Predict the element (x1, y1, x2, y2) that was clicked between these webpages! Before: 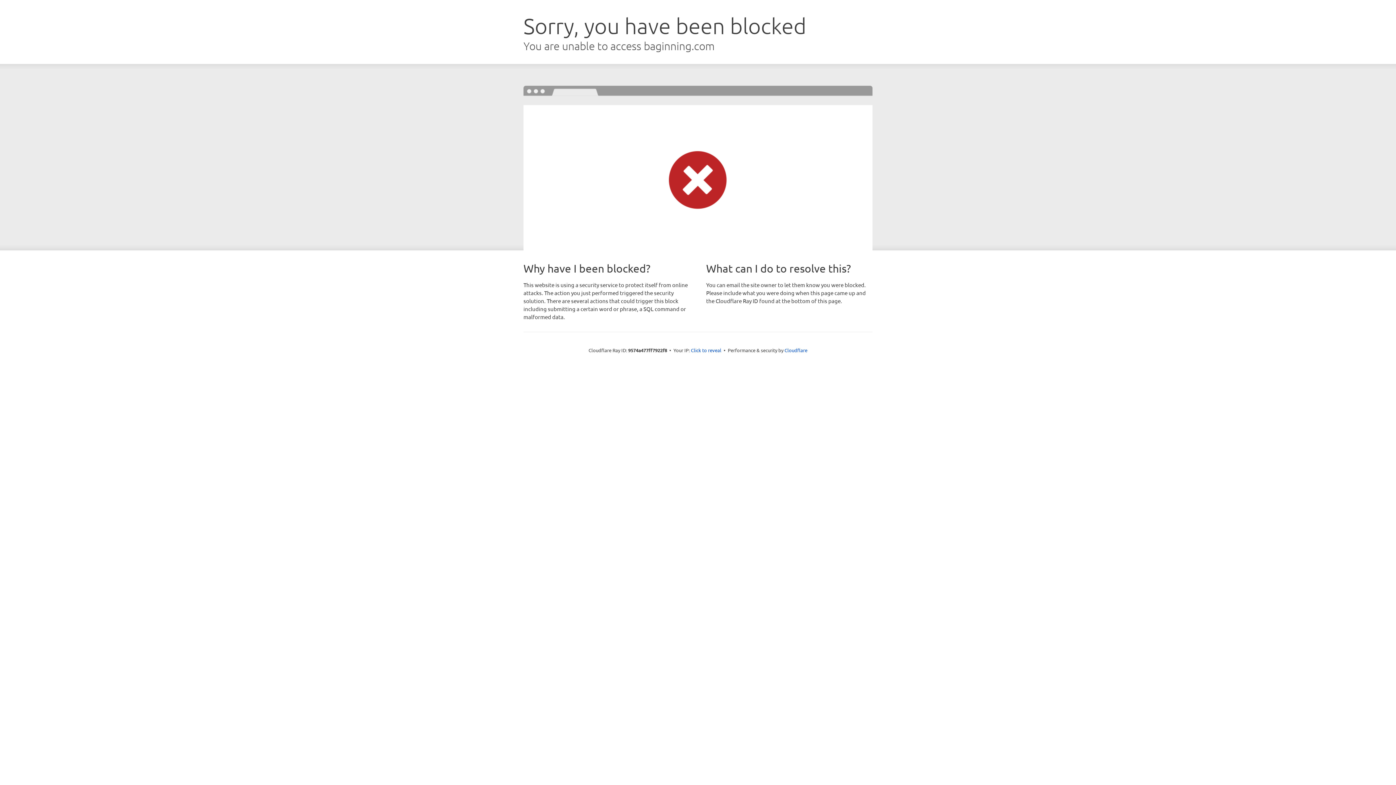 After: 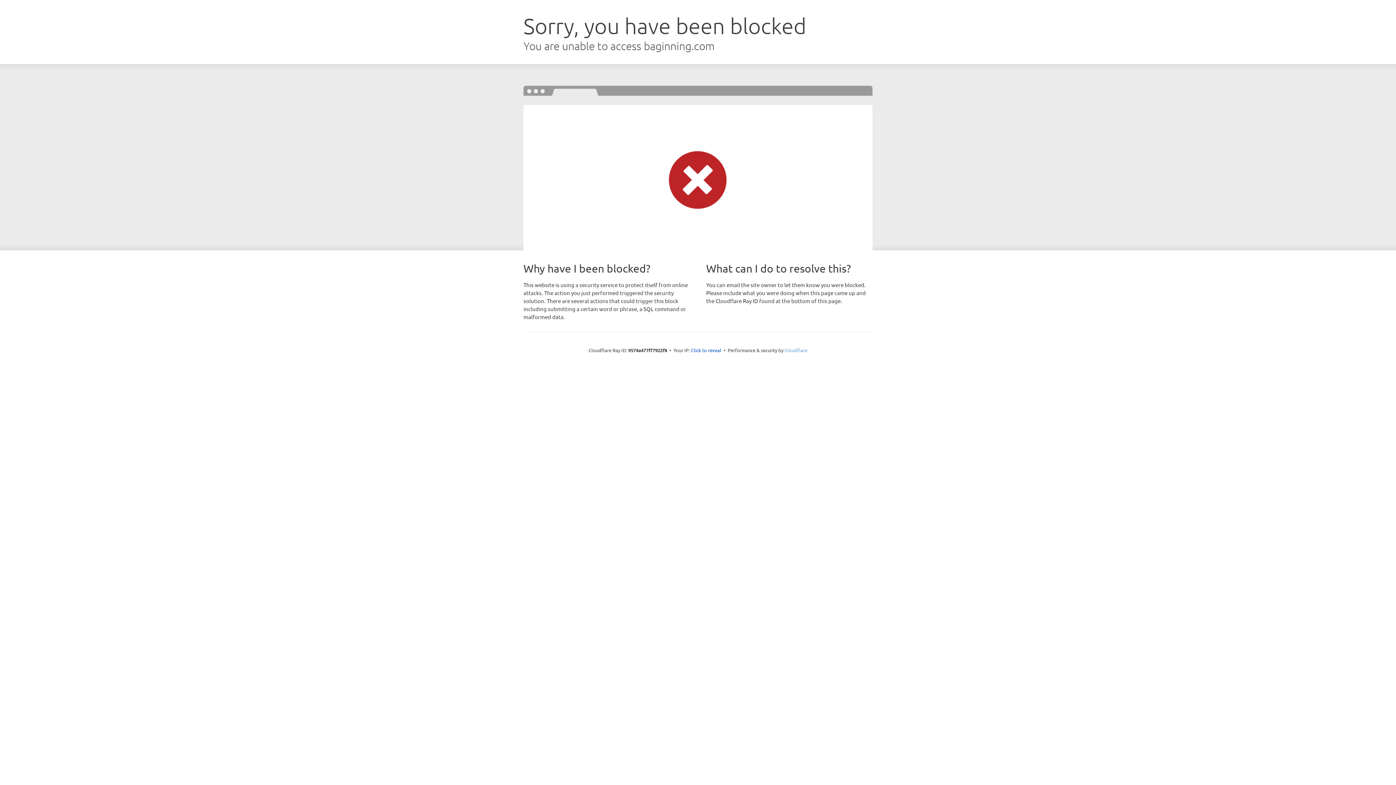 Action: label: Cloudflare bbox: (784, 347, 807, 353)